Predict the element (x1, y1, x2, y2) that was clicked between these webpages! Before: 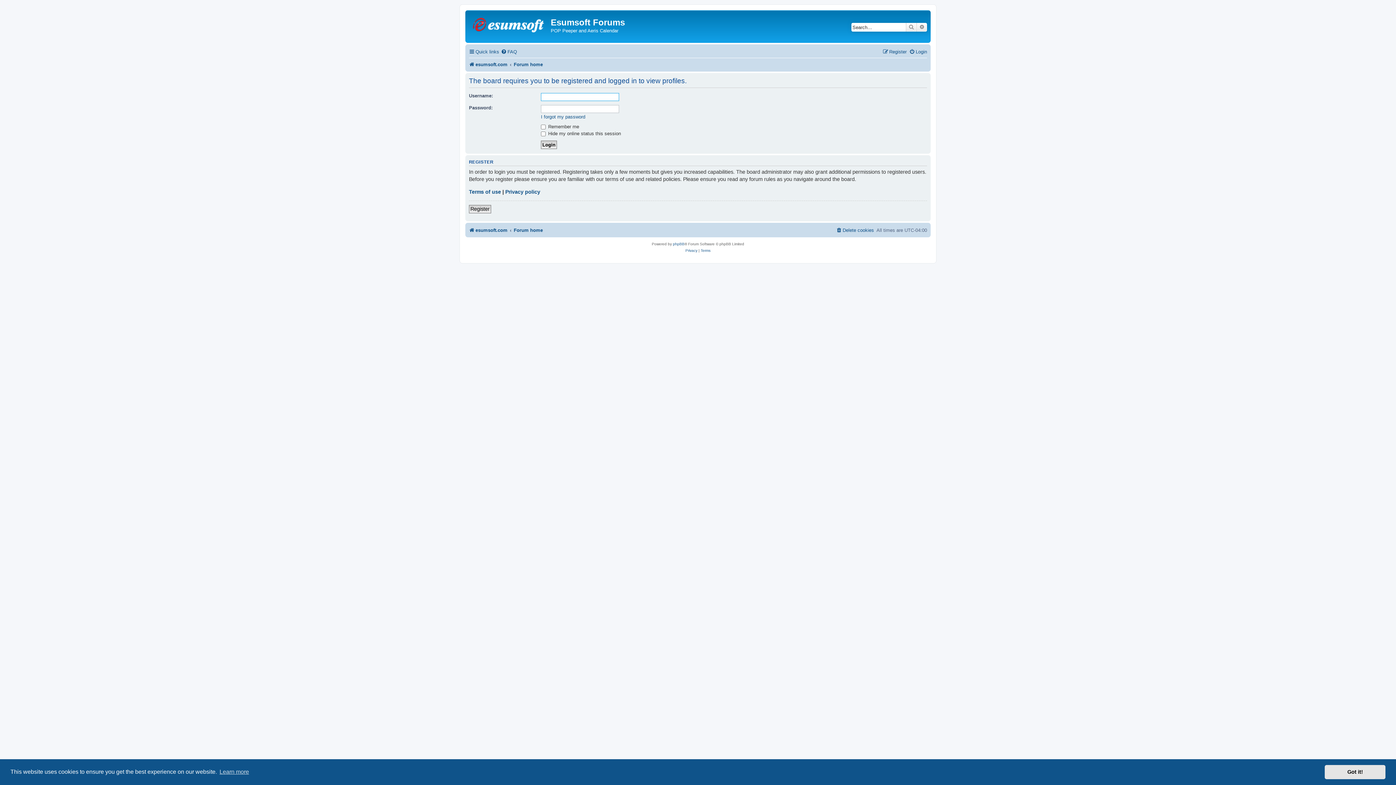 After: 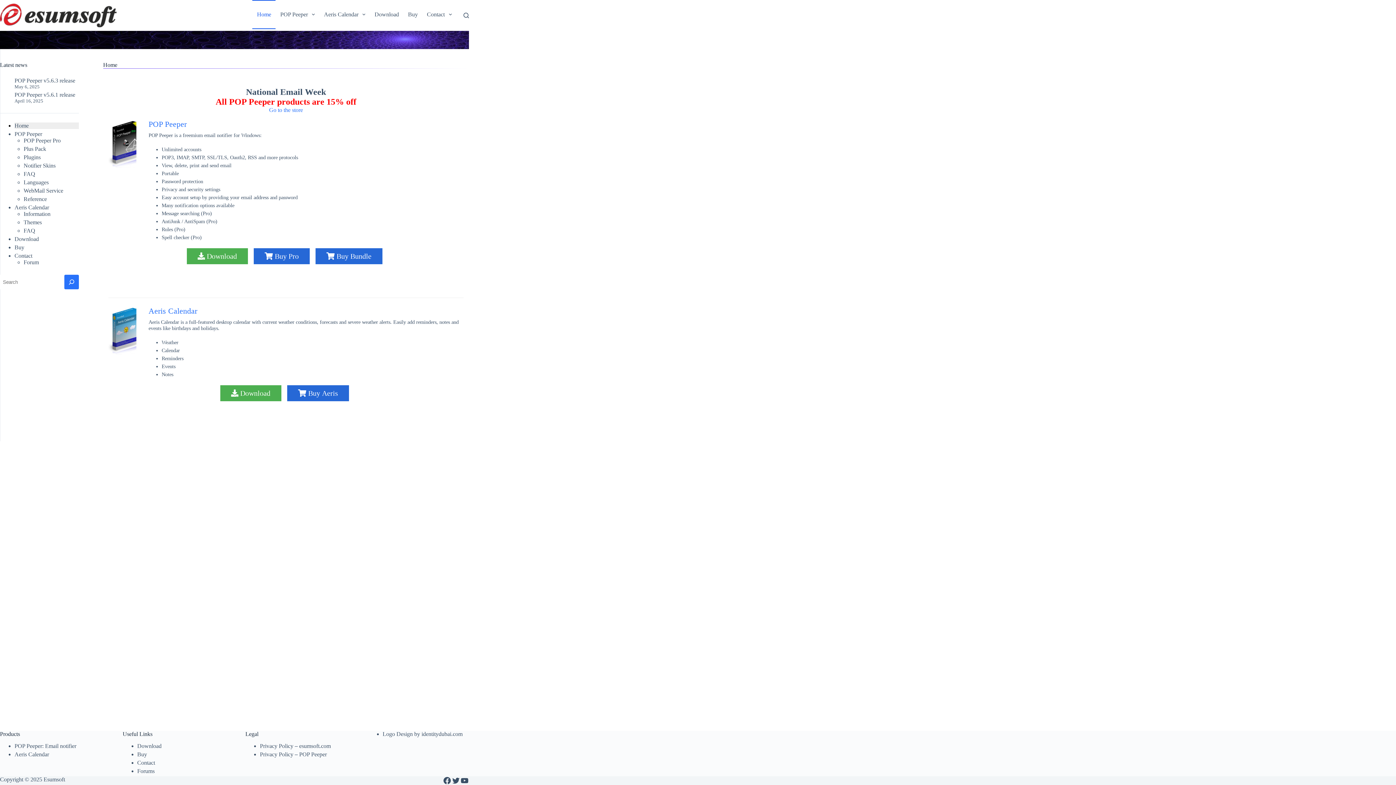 Action: bbox: (469, 225, 507, 235) label: esumsoft.com